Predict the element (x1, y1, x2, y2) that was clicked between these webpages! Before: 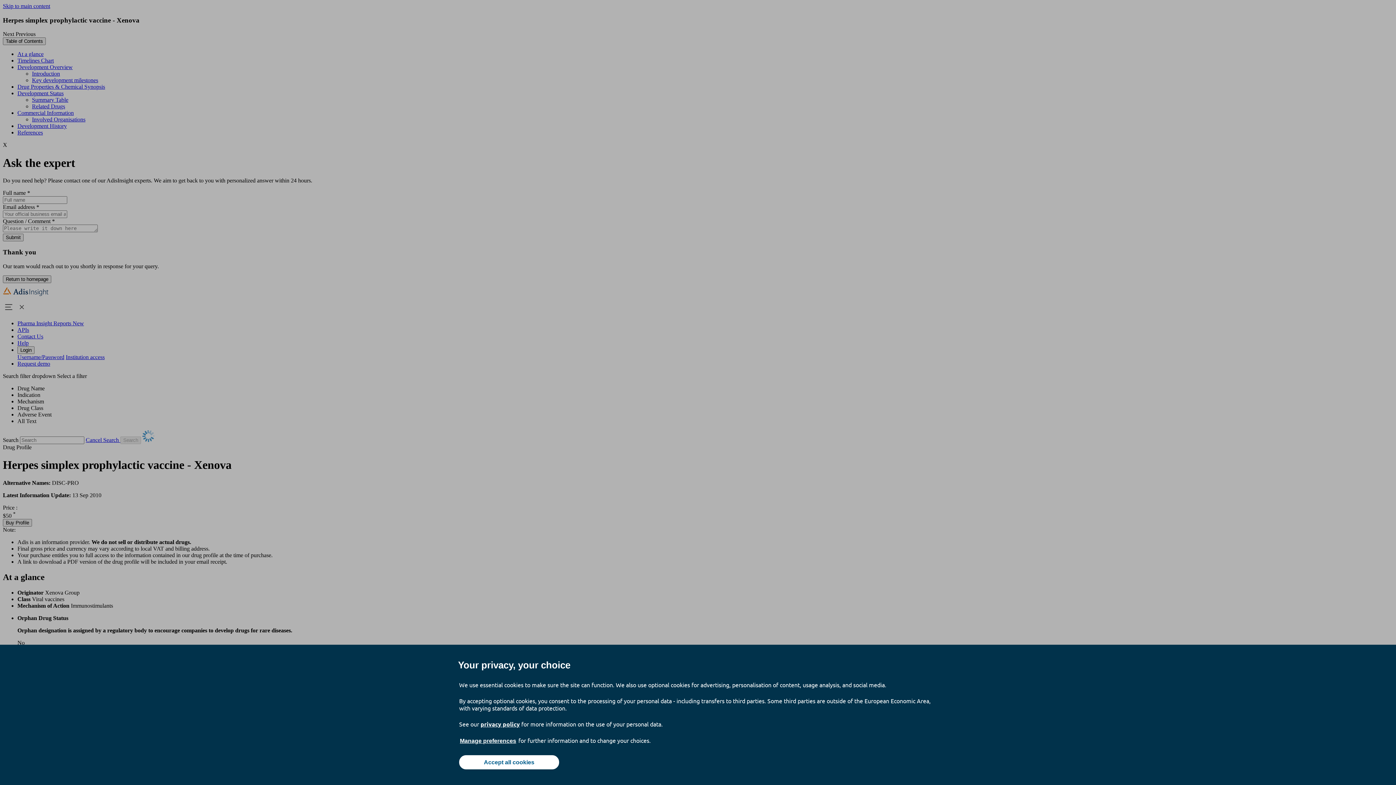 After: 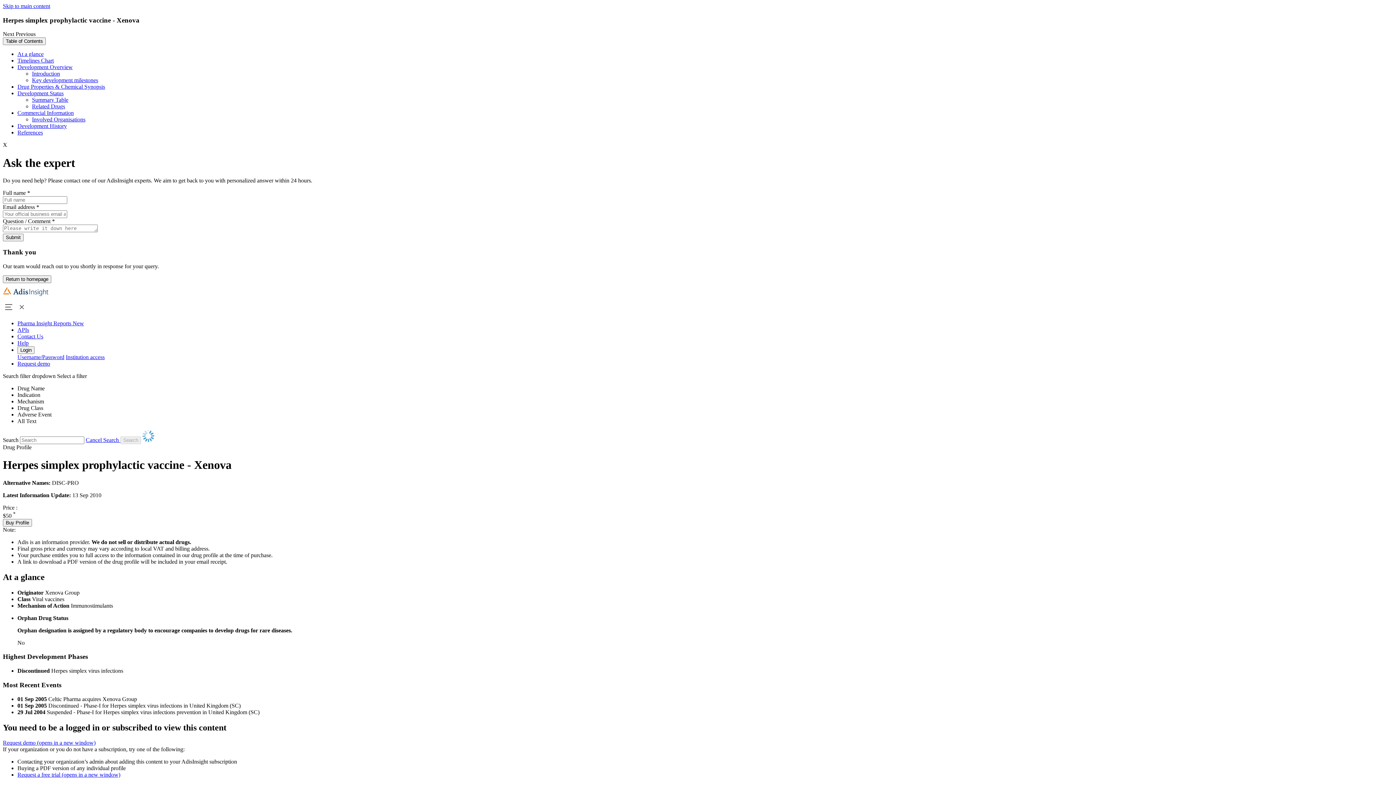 Action: label: Accept all cookies bbox: (459, 755, 559, 769)